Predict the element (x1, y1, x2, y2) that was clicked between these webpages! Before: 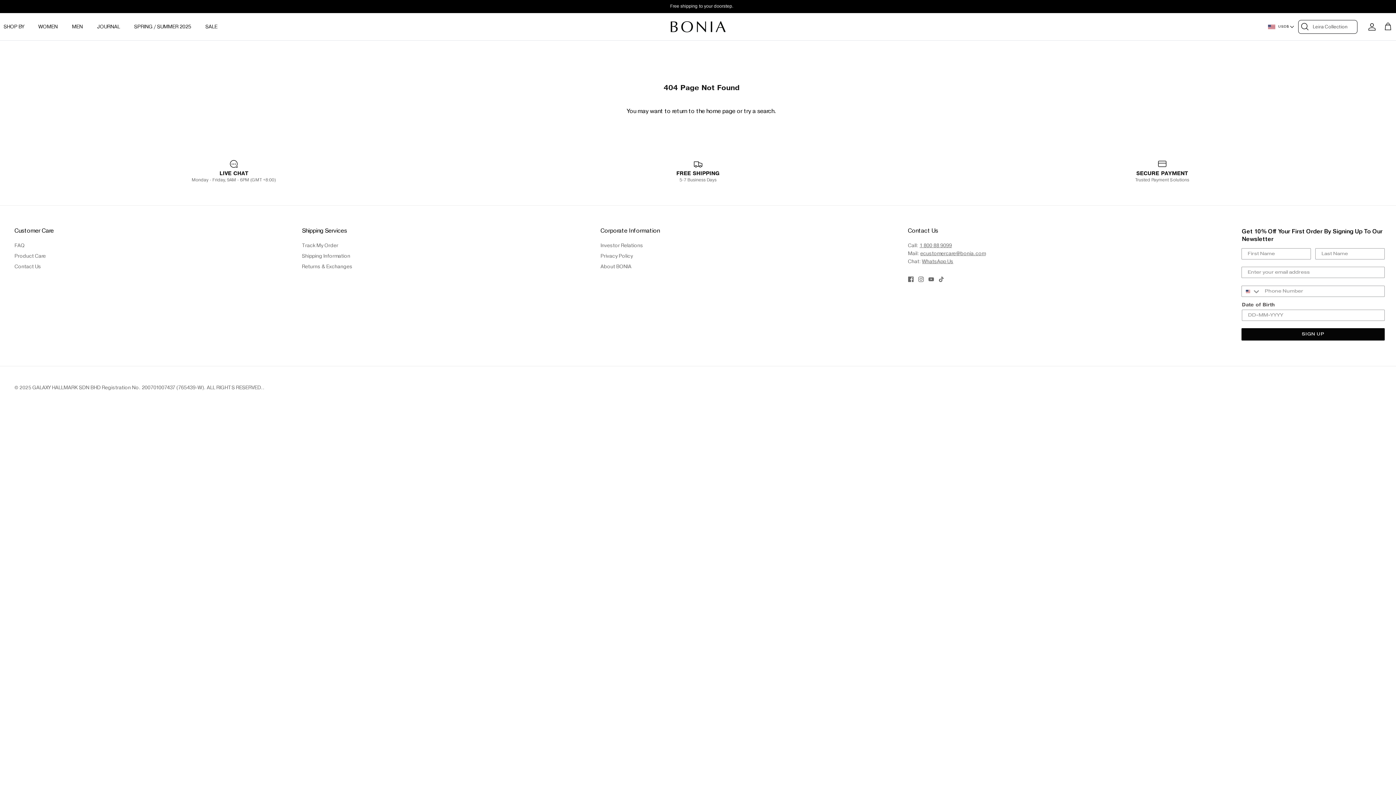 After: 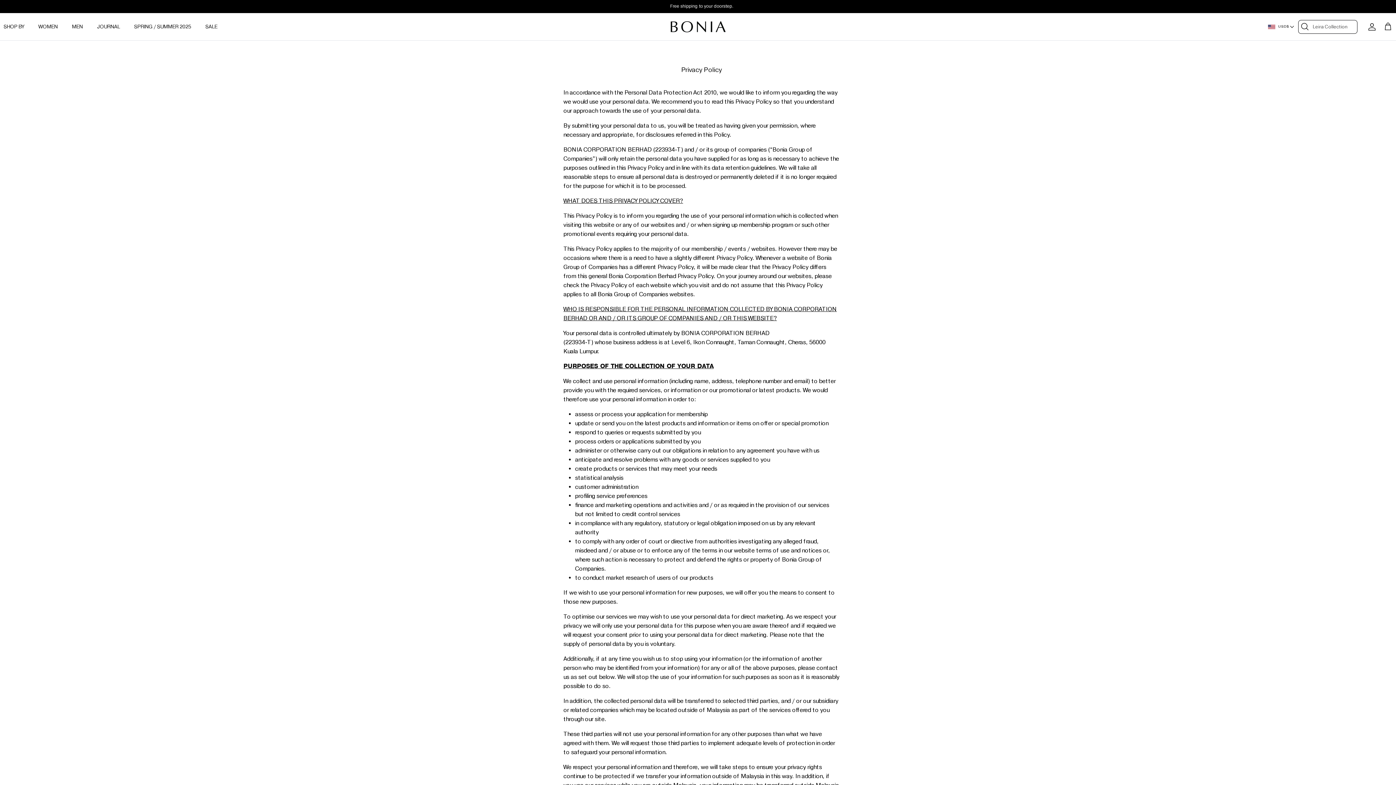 Action: label: Privacy Policy bbox: (600, 253, 633, 259)